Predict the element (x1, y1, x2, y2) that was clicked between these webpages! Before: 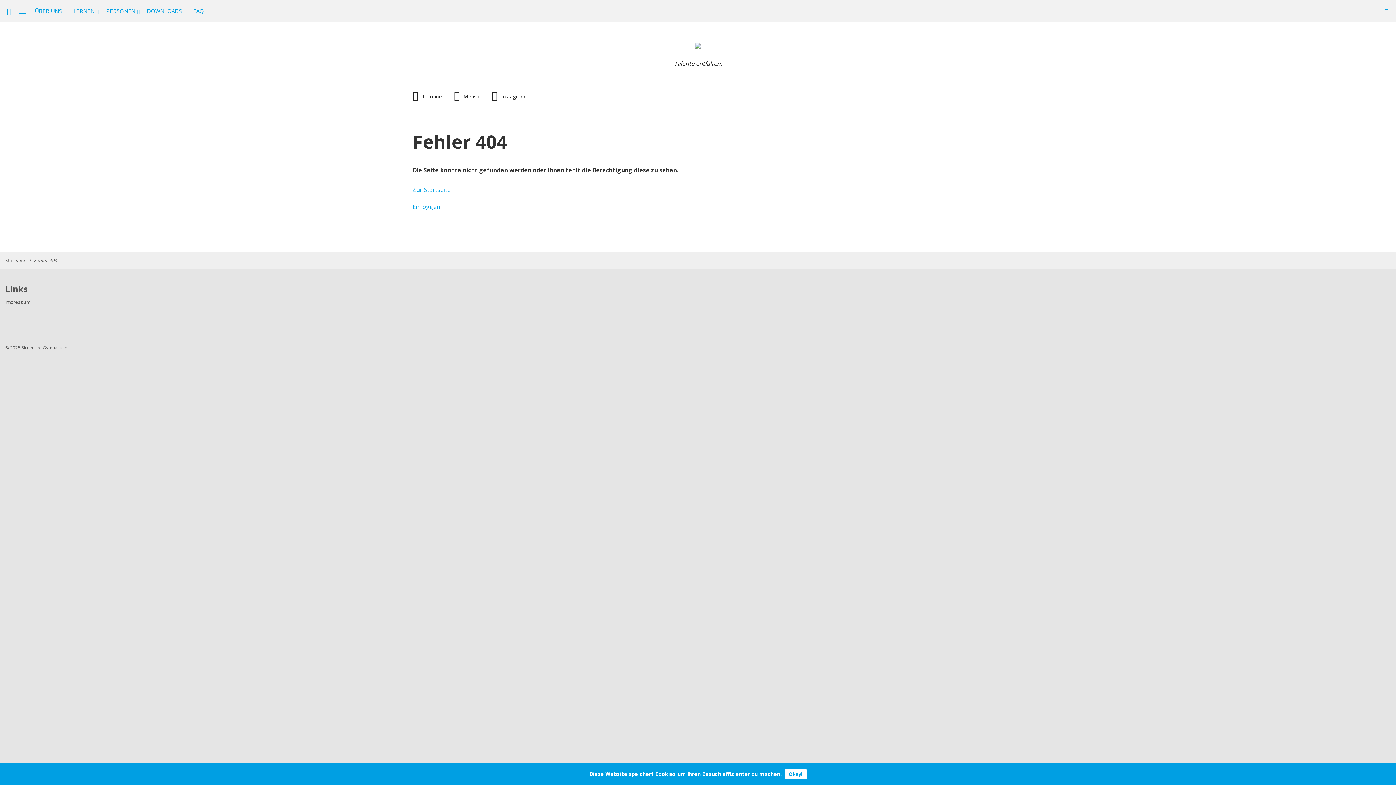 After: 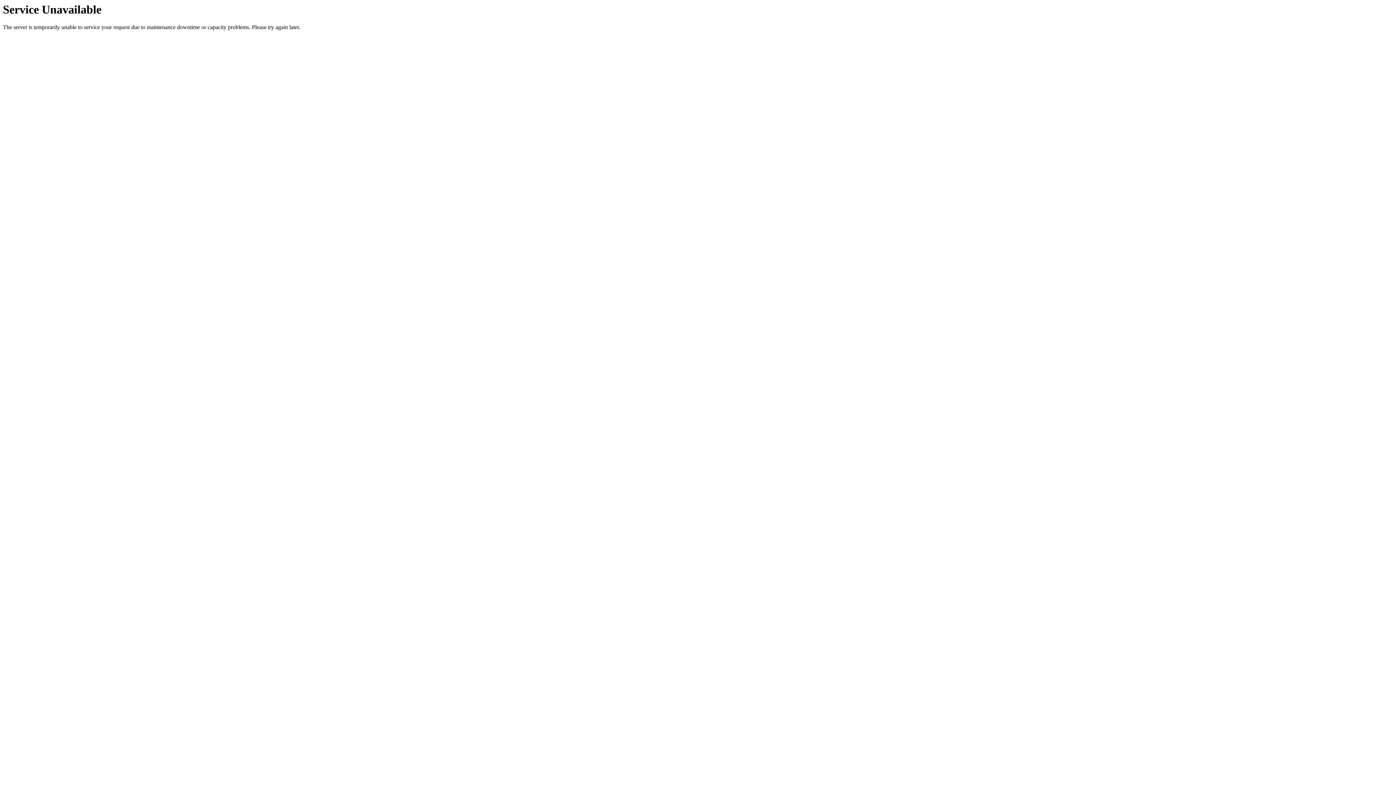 Action: label: DOWNLOADS bbox: (146, 0, 186, 21)